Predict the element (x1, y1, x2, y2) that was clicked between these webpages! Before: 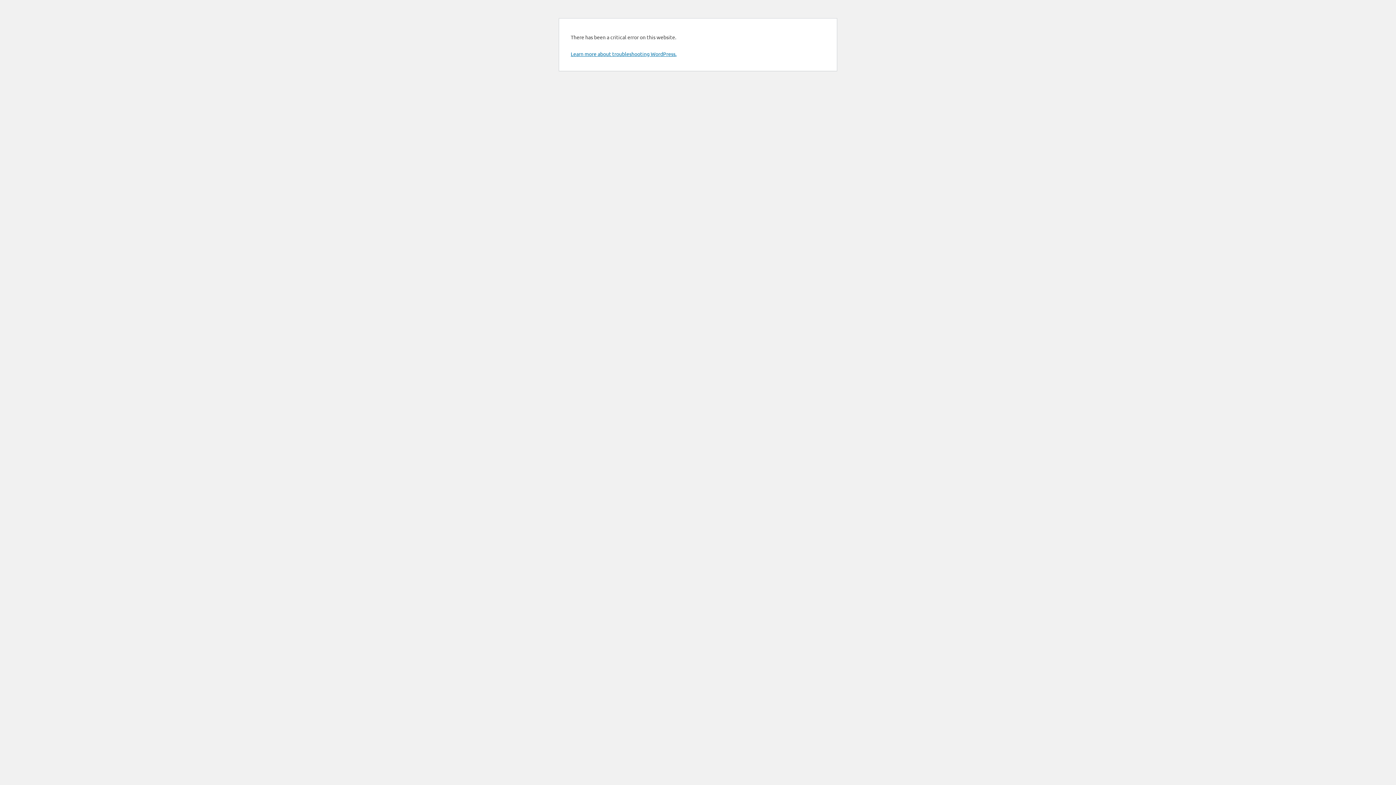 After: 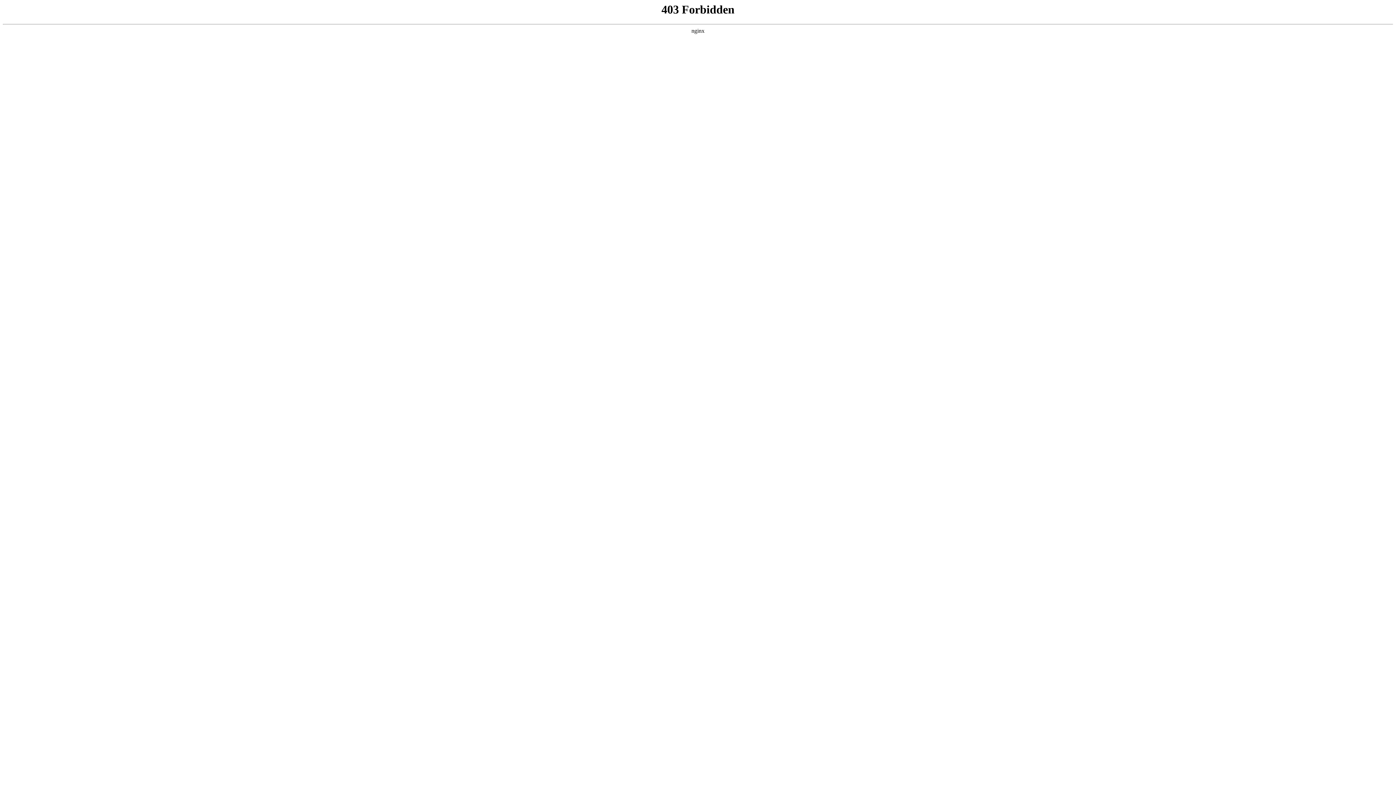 Action: label: Learn more about troubleshooting WordPress. bbox: (570, 50, 676, 57)